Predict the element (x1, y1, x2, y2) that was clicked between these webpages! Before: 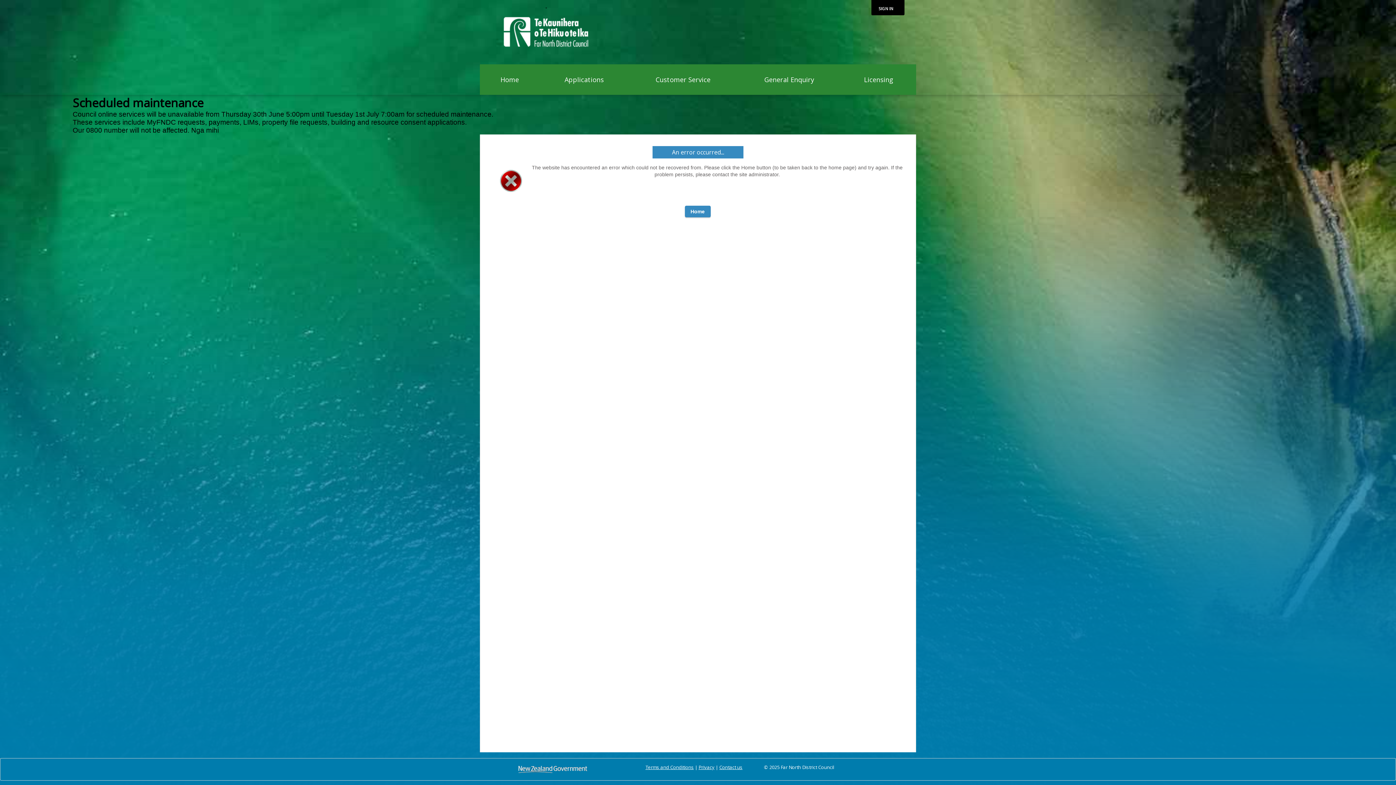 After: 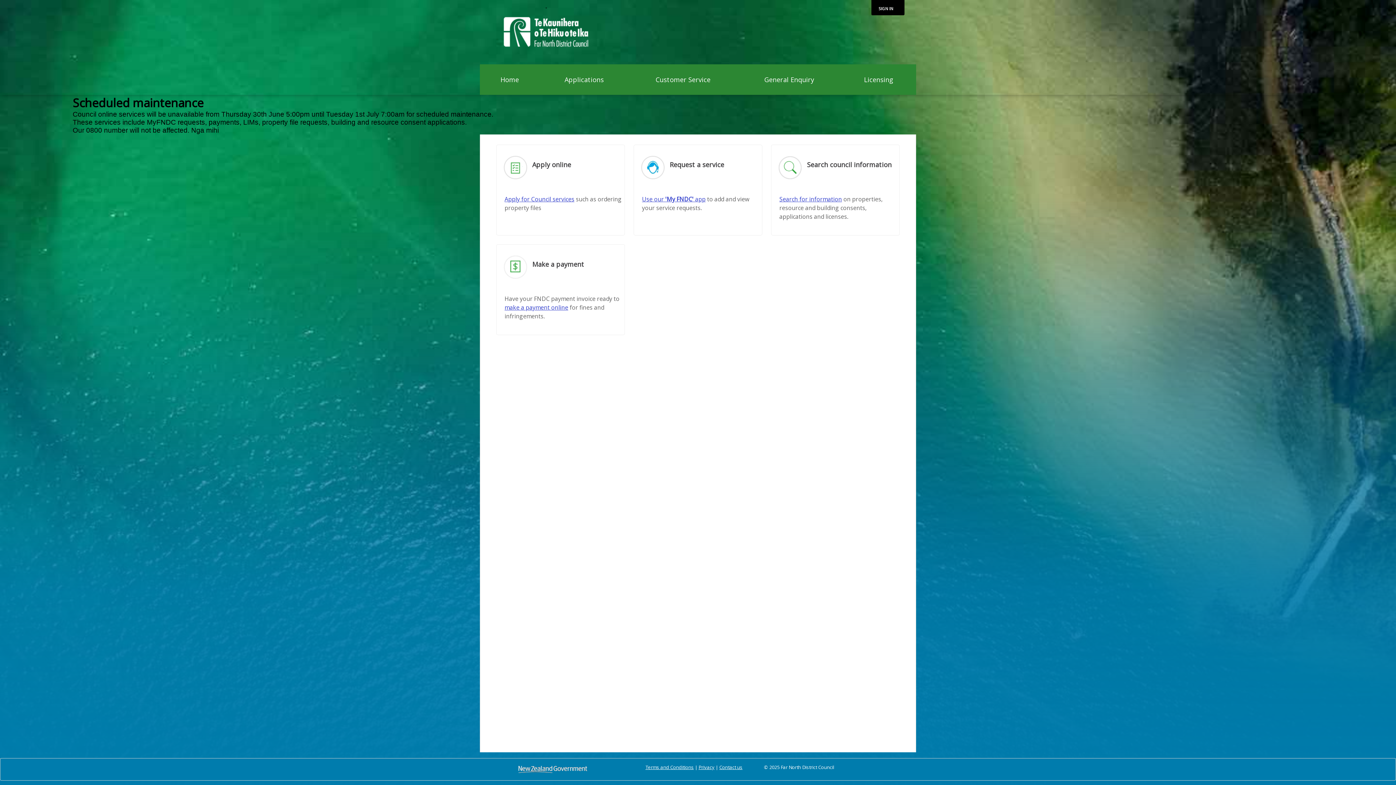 Action: bbox: (491, 1, 562, 62)